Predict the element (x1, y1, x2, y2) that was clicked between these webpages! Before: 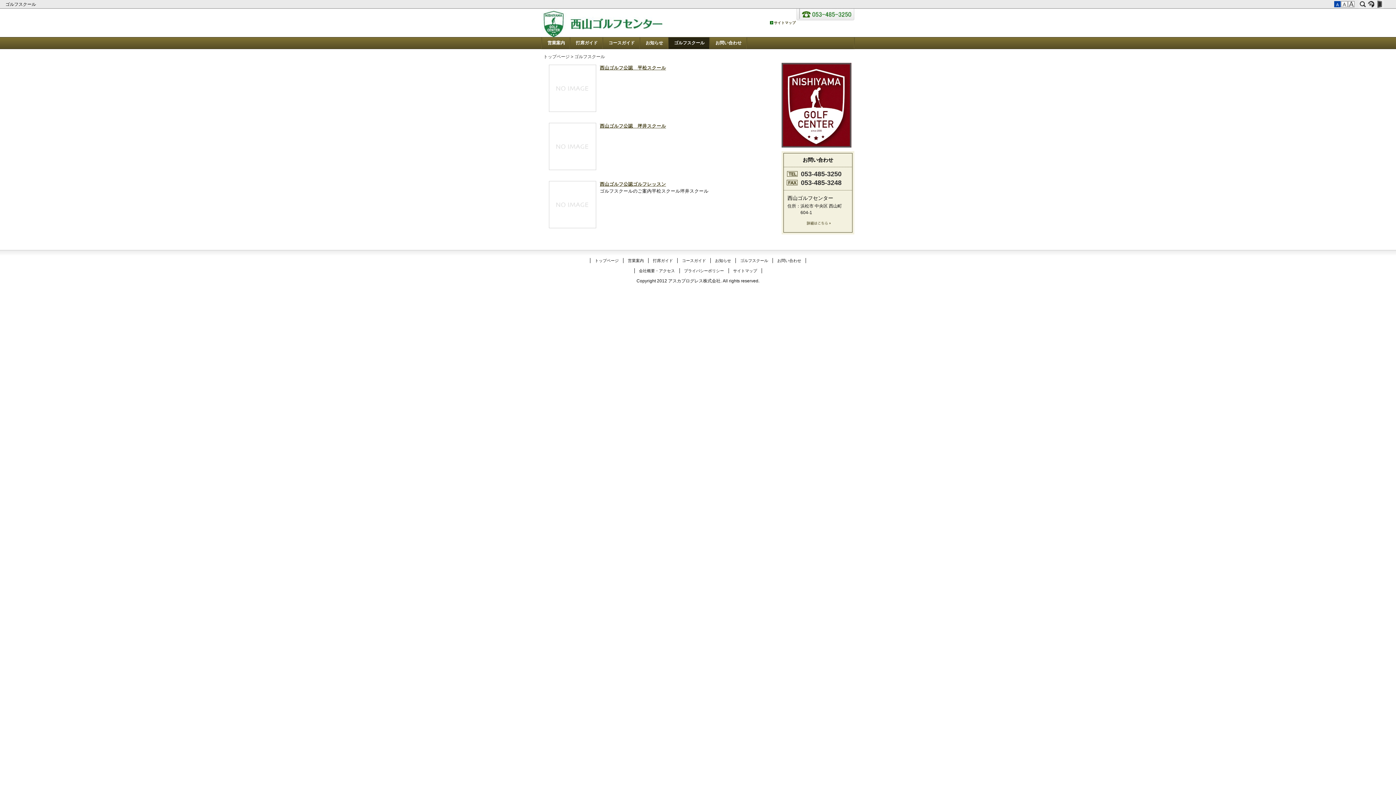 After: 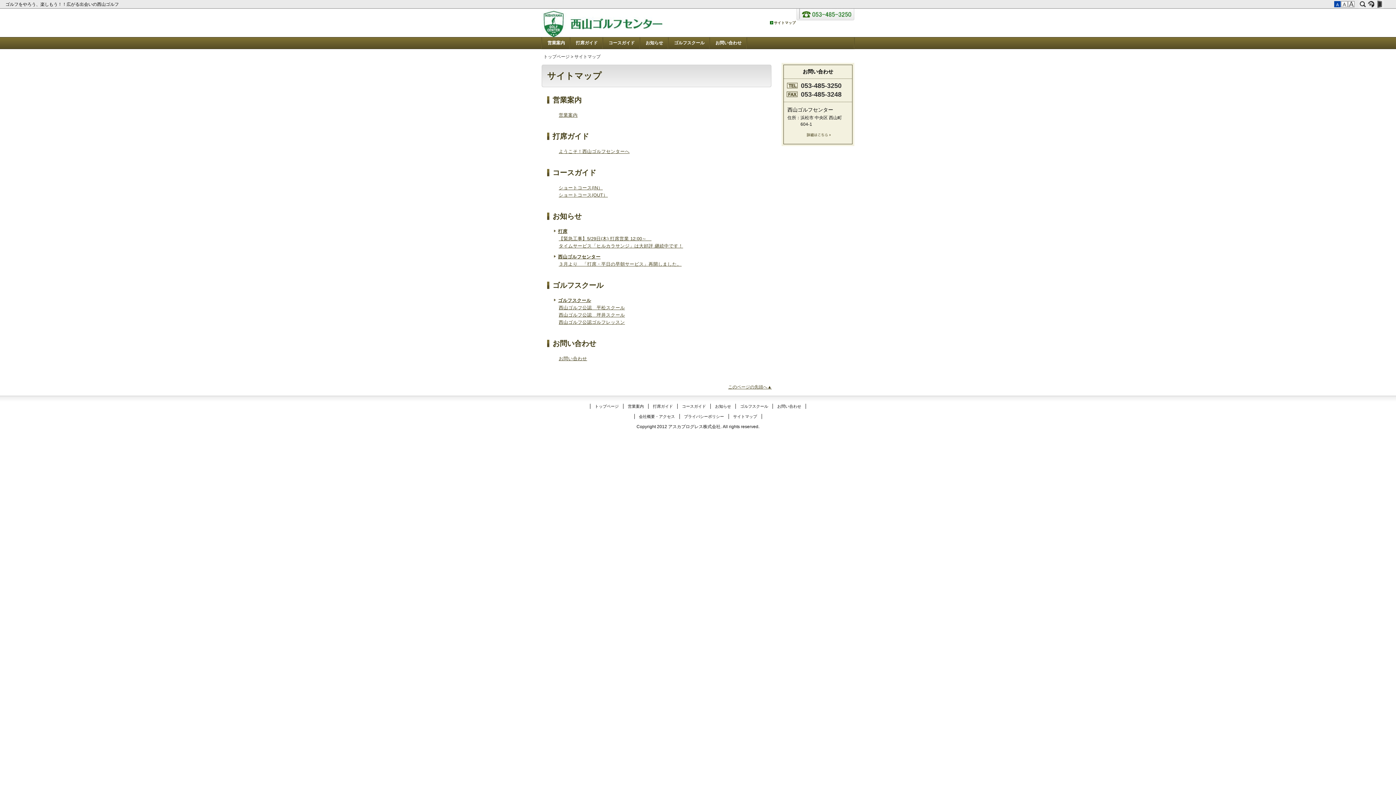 Action: bbox: (774, 20, 796, 25) label: サイトマップ